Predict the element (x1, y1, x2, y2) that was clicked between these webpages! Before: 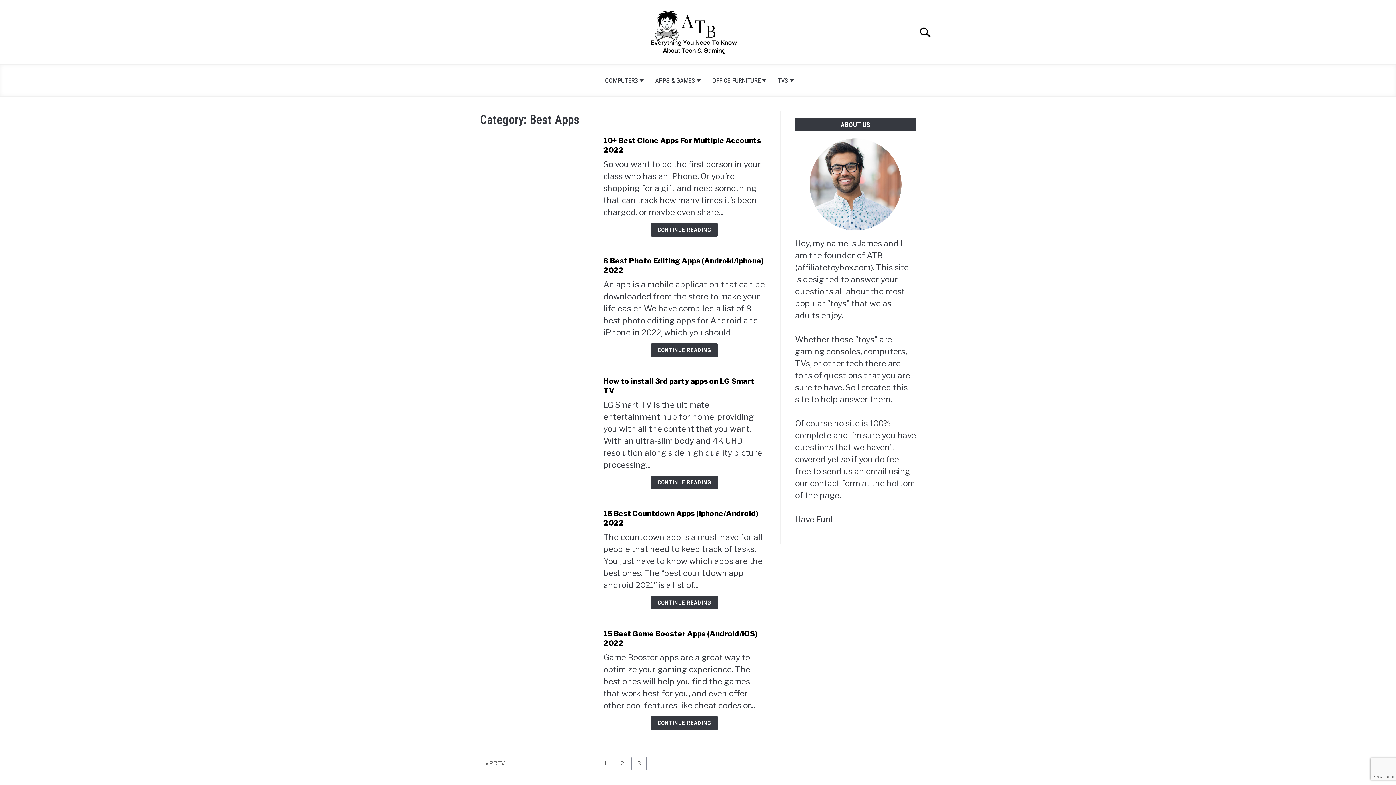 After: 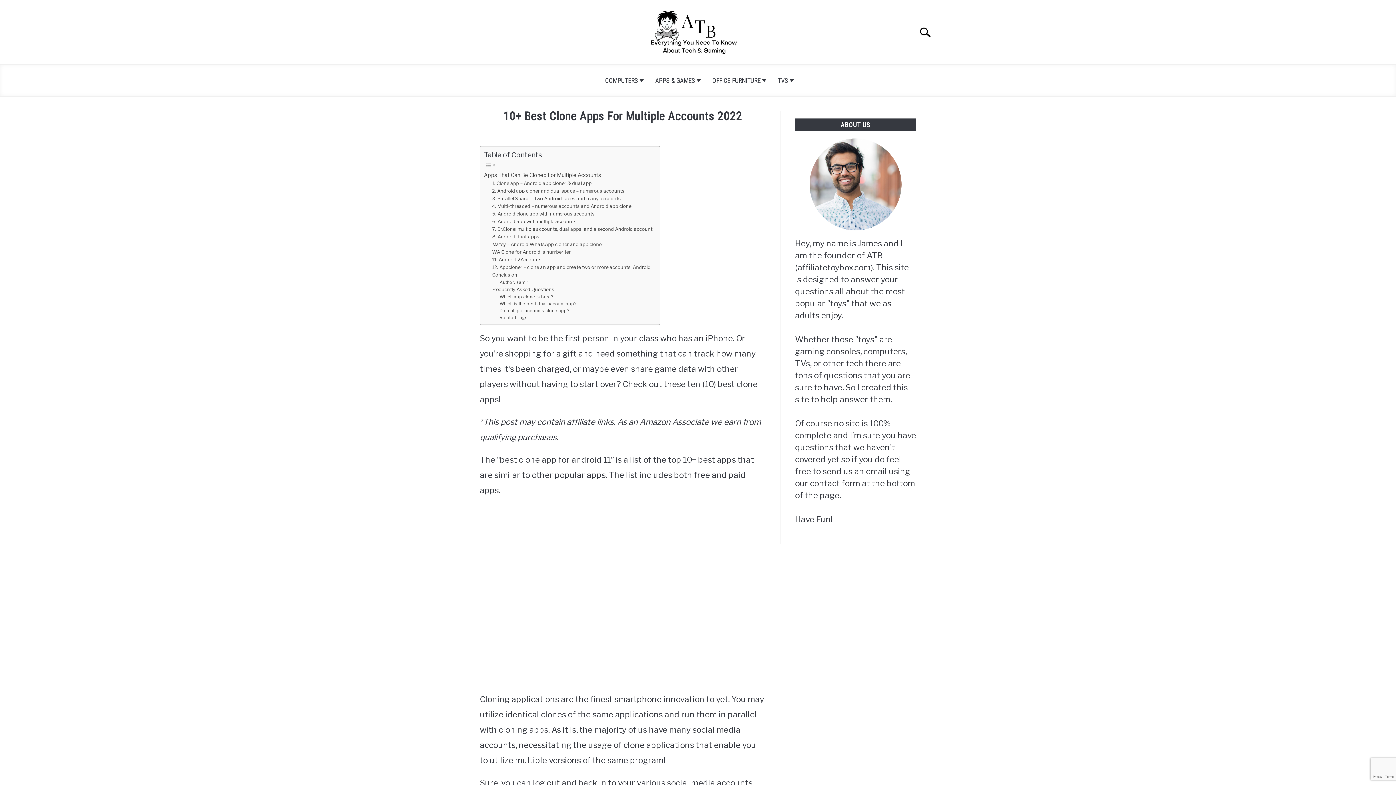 Action: bbox: (650, 223, 718, 236) label: Continue Reading: 10+ Best Clone Apps For Multiple Accounts 2022